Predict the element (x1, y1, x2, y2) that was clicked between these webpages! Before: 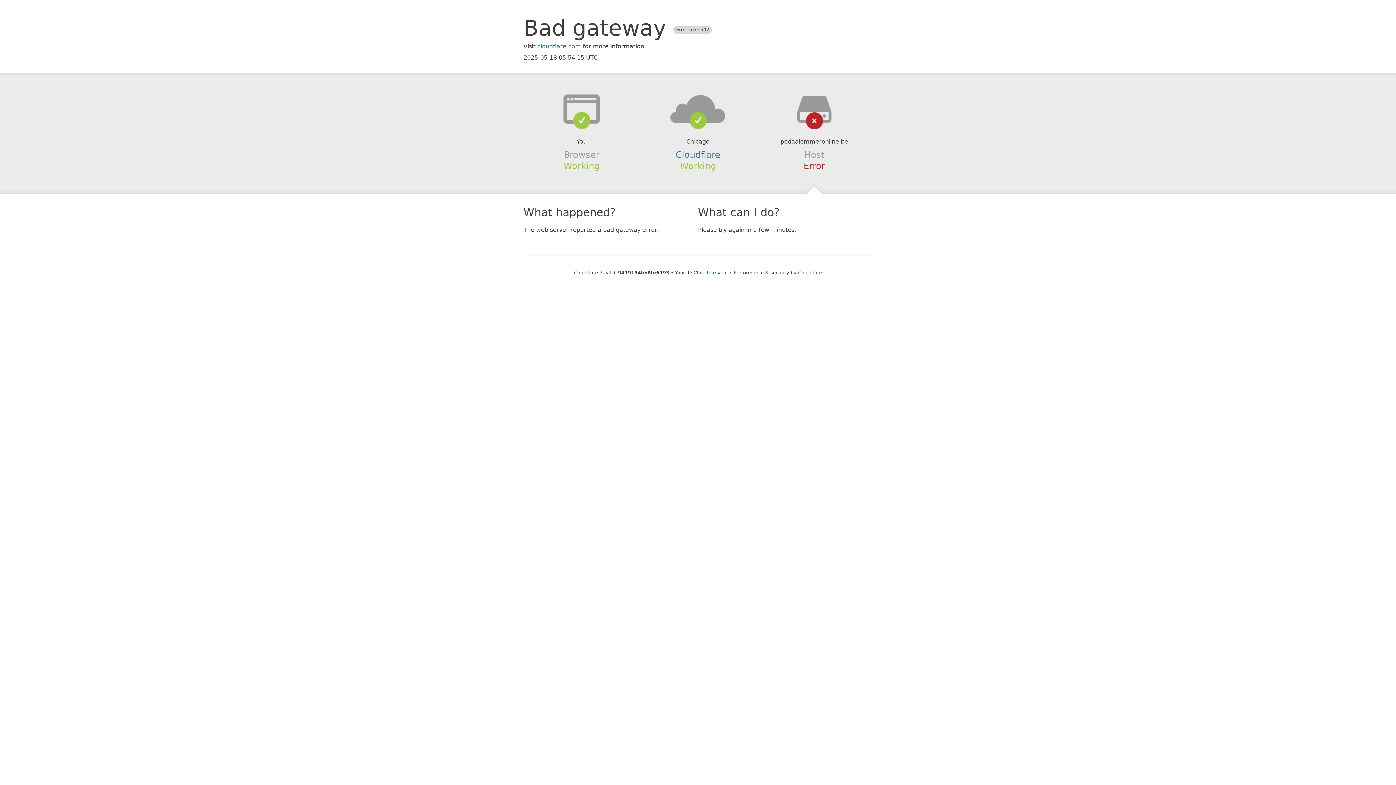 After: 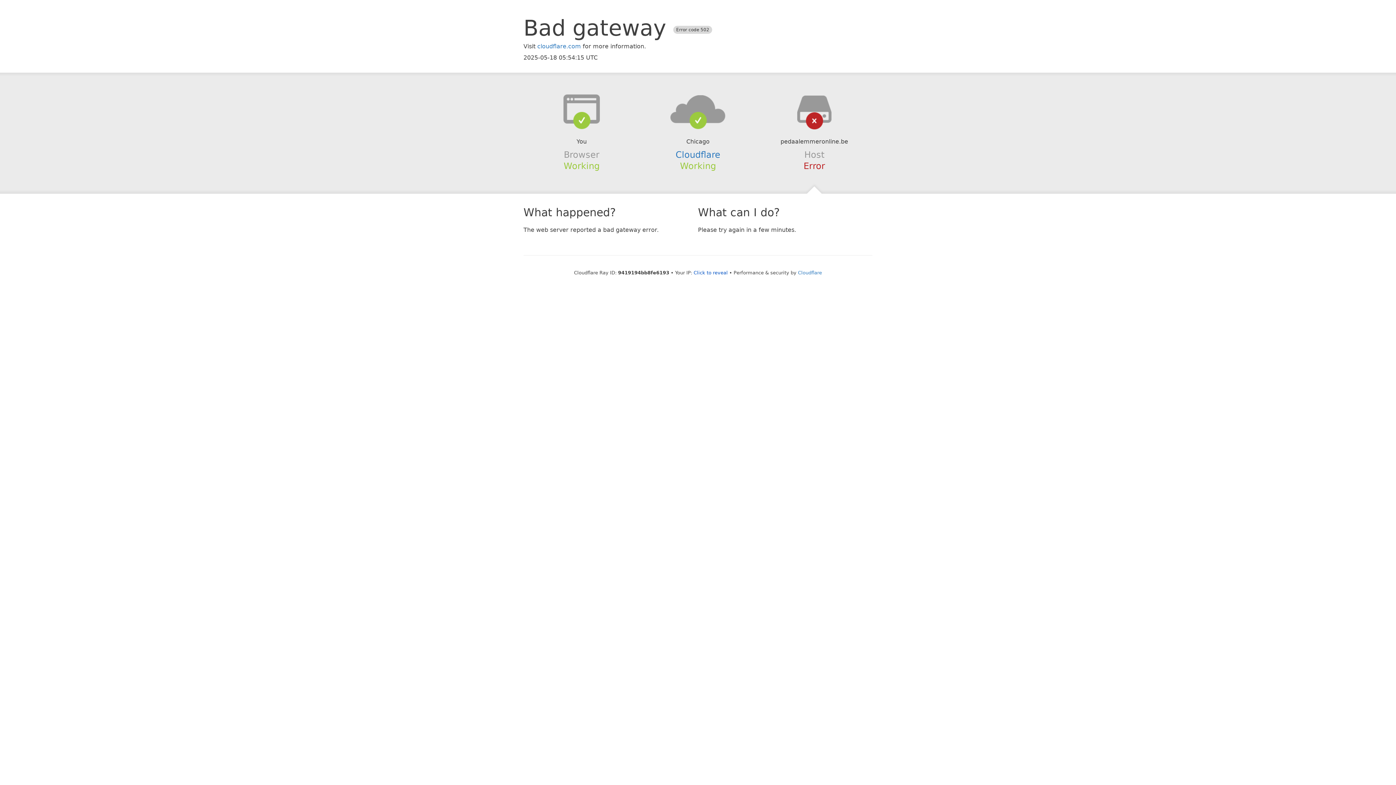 Action: bbox: (639, 94, 756, 123)